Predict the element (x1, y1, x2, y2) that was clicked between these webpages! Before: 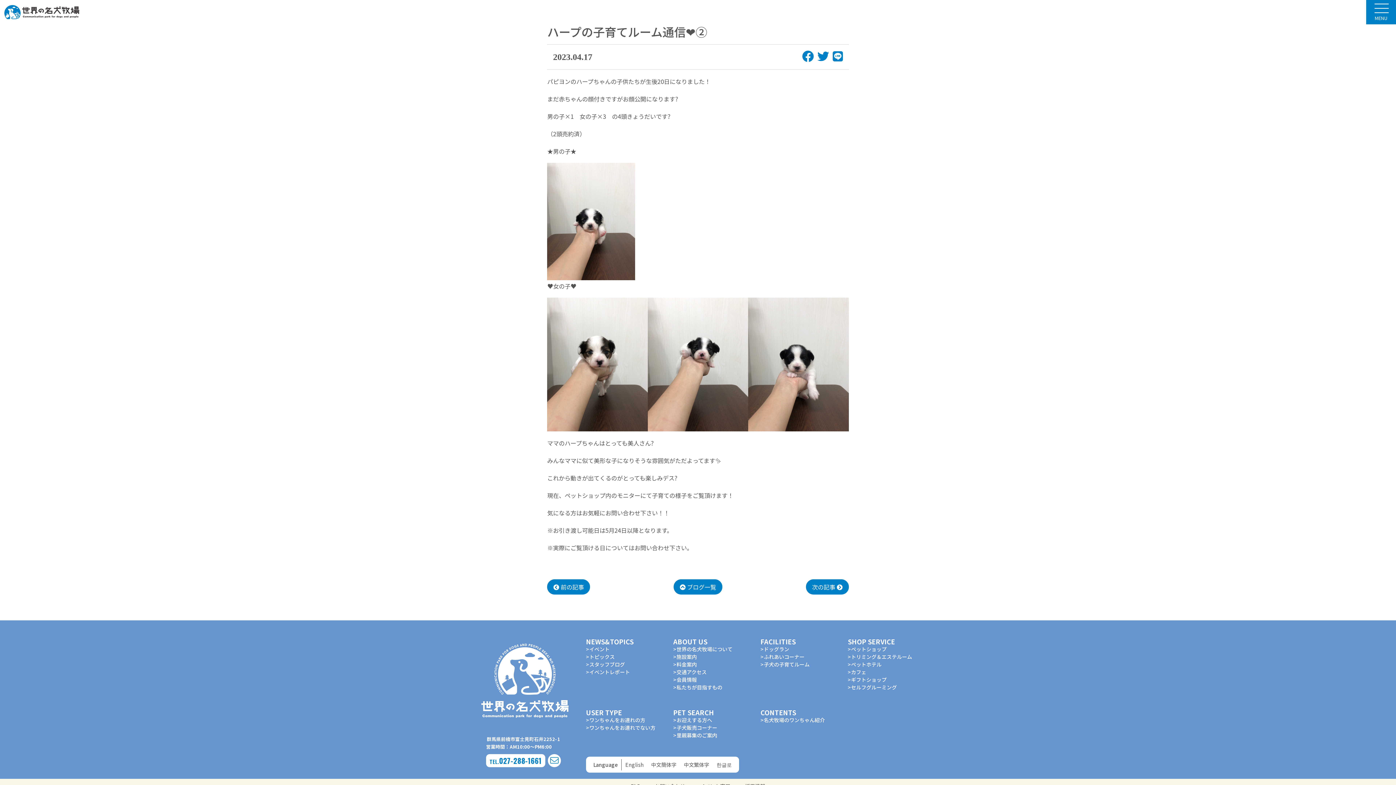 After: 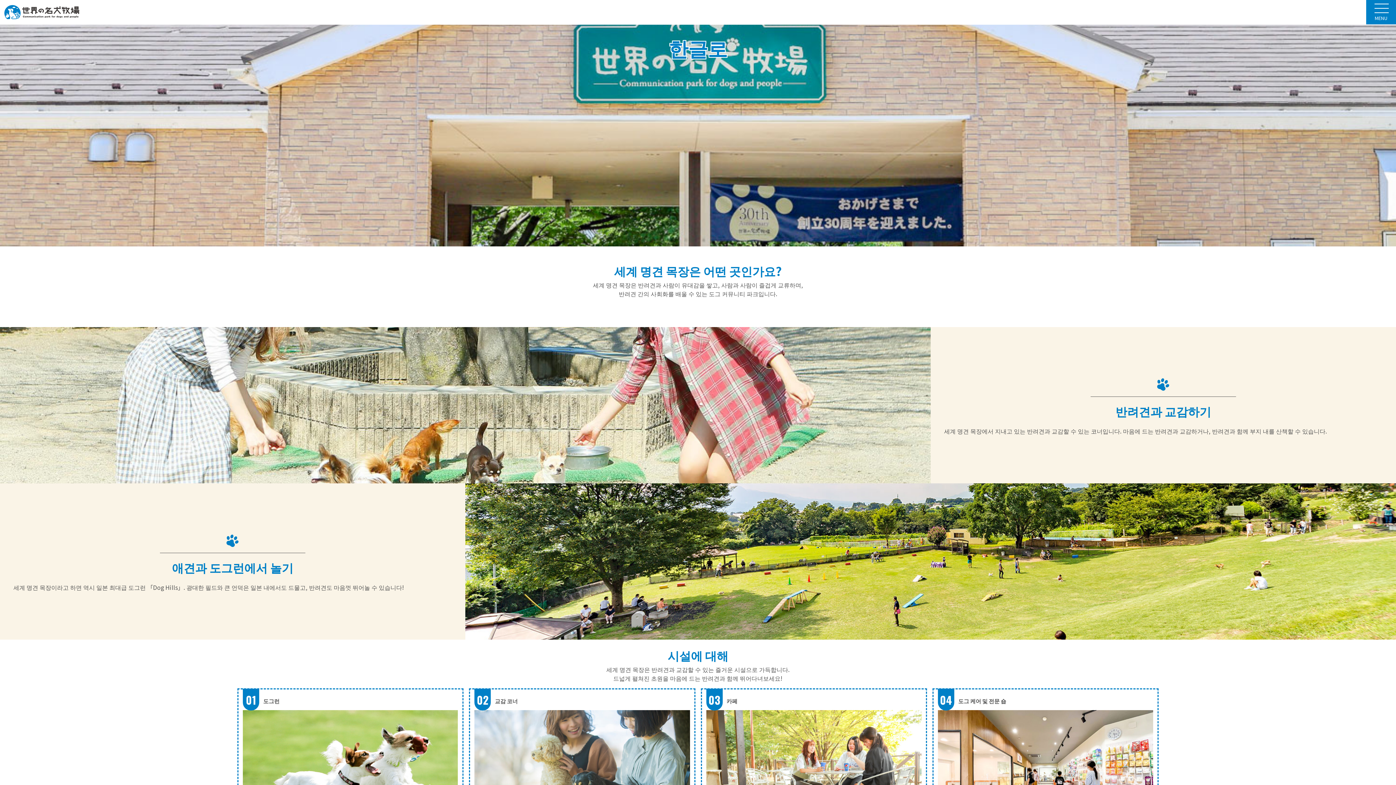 Action: label: 한글로 bbox: (713, 757, 735, 773)